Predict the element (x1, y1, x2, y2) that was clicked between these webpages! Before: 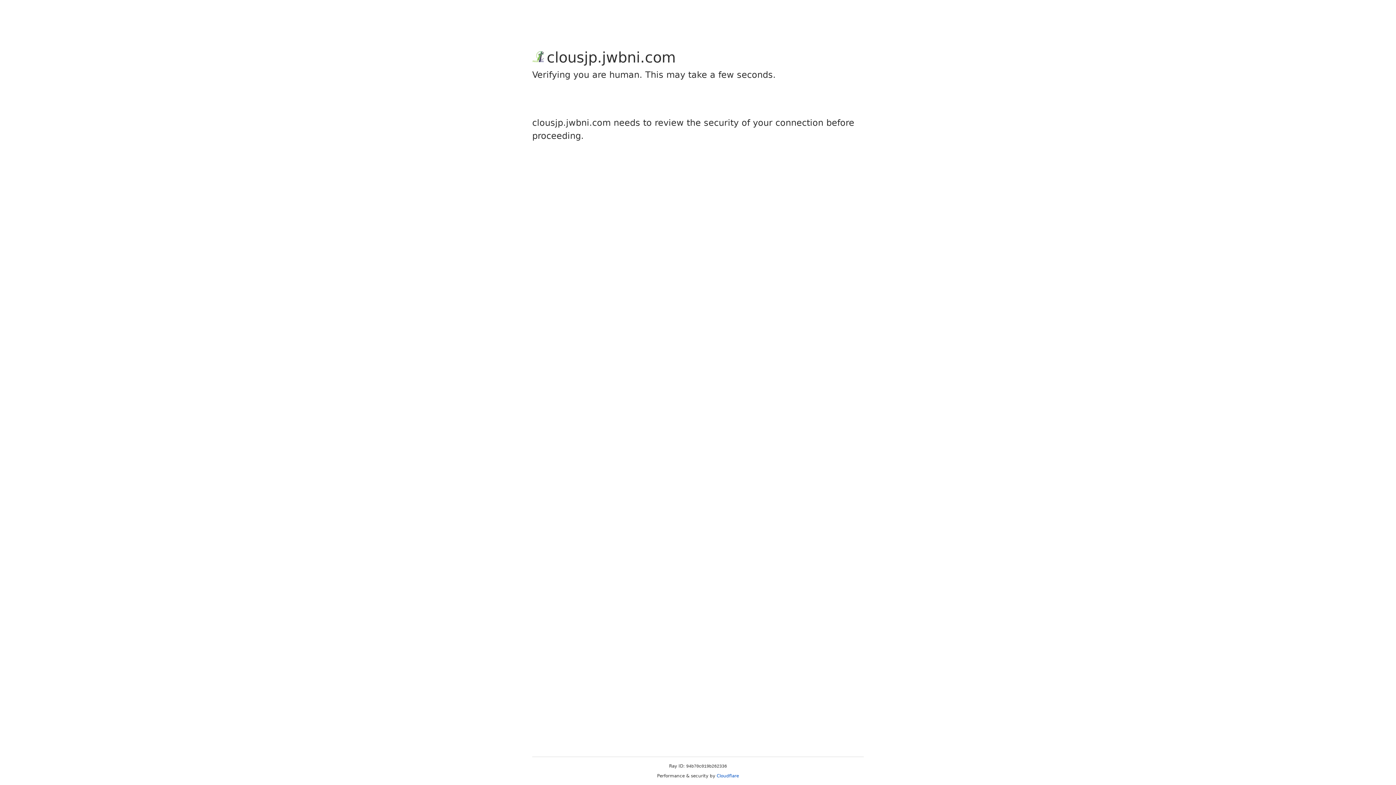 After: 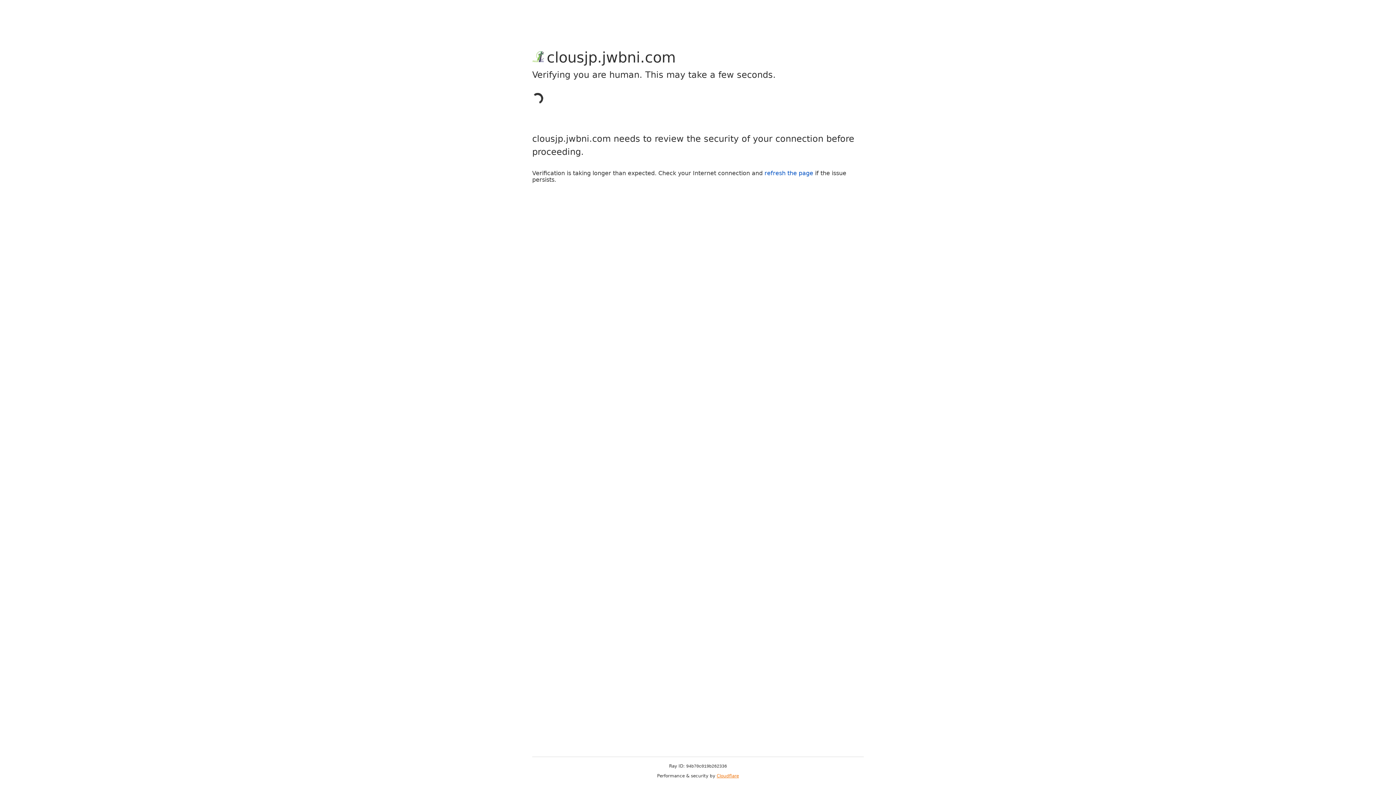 Action: label: Cloudflare bbox: (716, 773, 739, 778)